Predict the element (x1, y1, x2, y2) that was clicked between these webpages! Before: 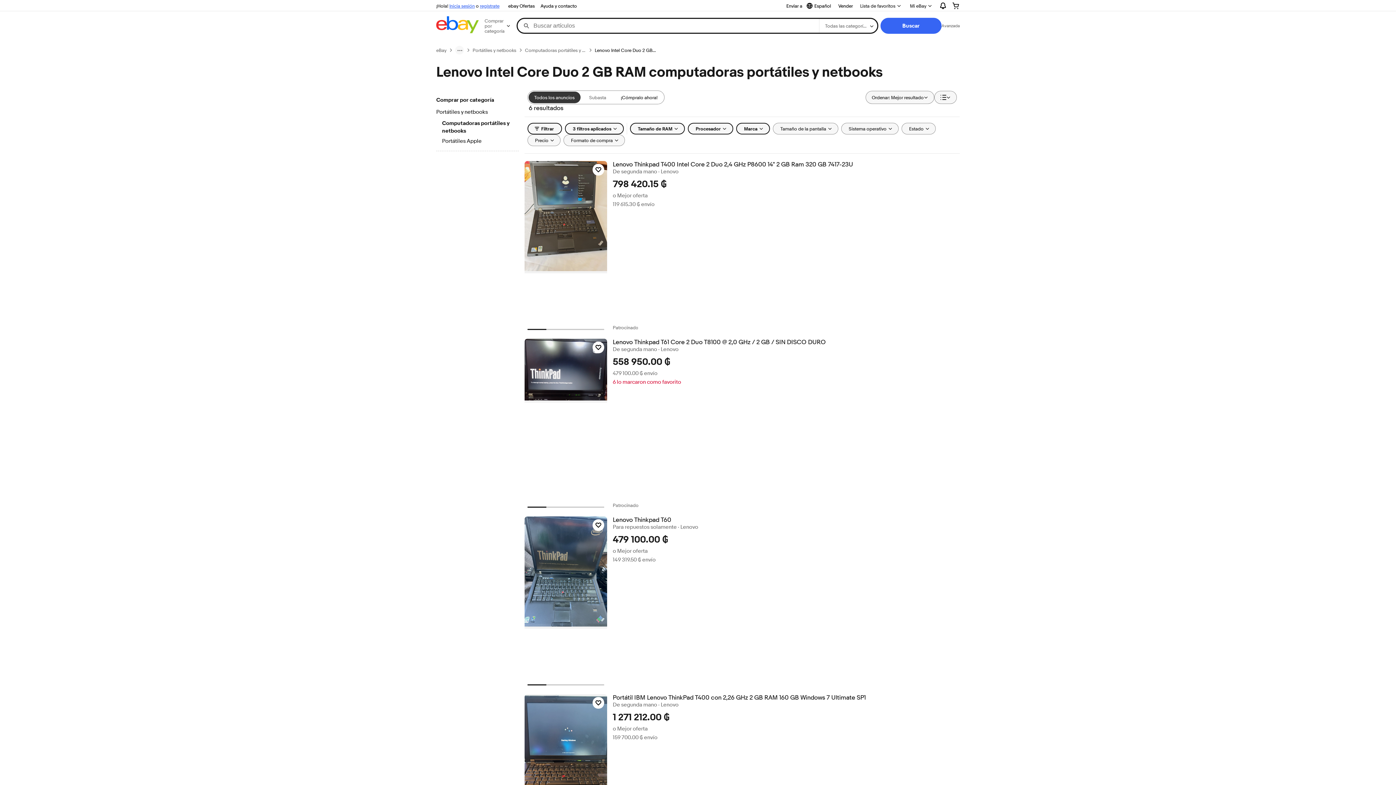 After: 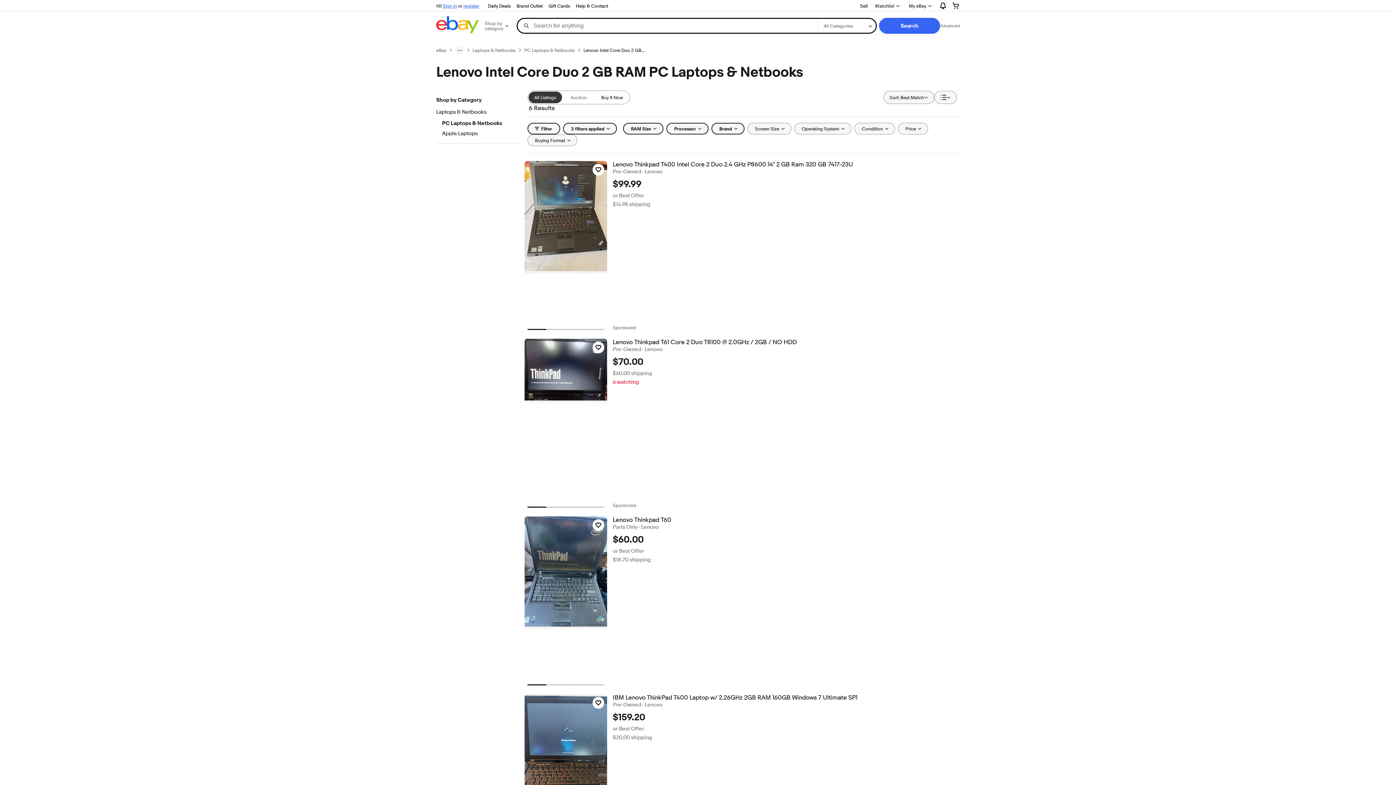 Action: label: Todos los anuncios bbox: (528, 91, 580, 103)